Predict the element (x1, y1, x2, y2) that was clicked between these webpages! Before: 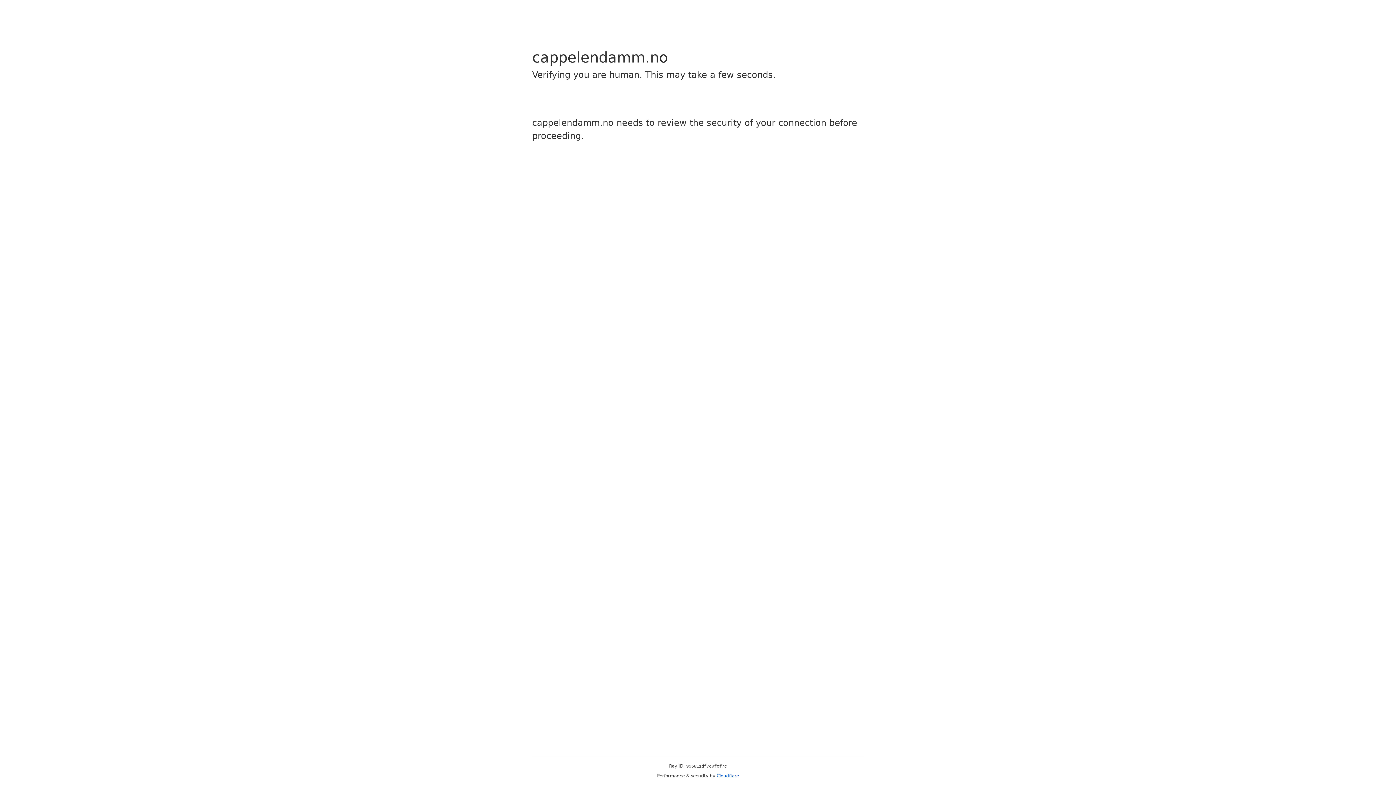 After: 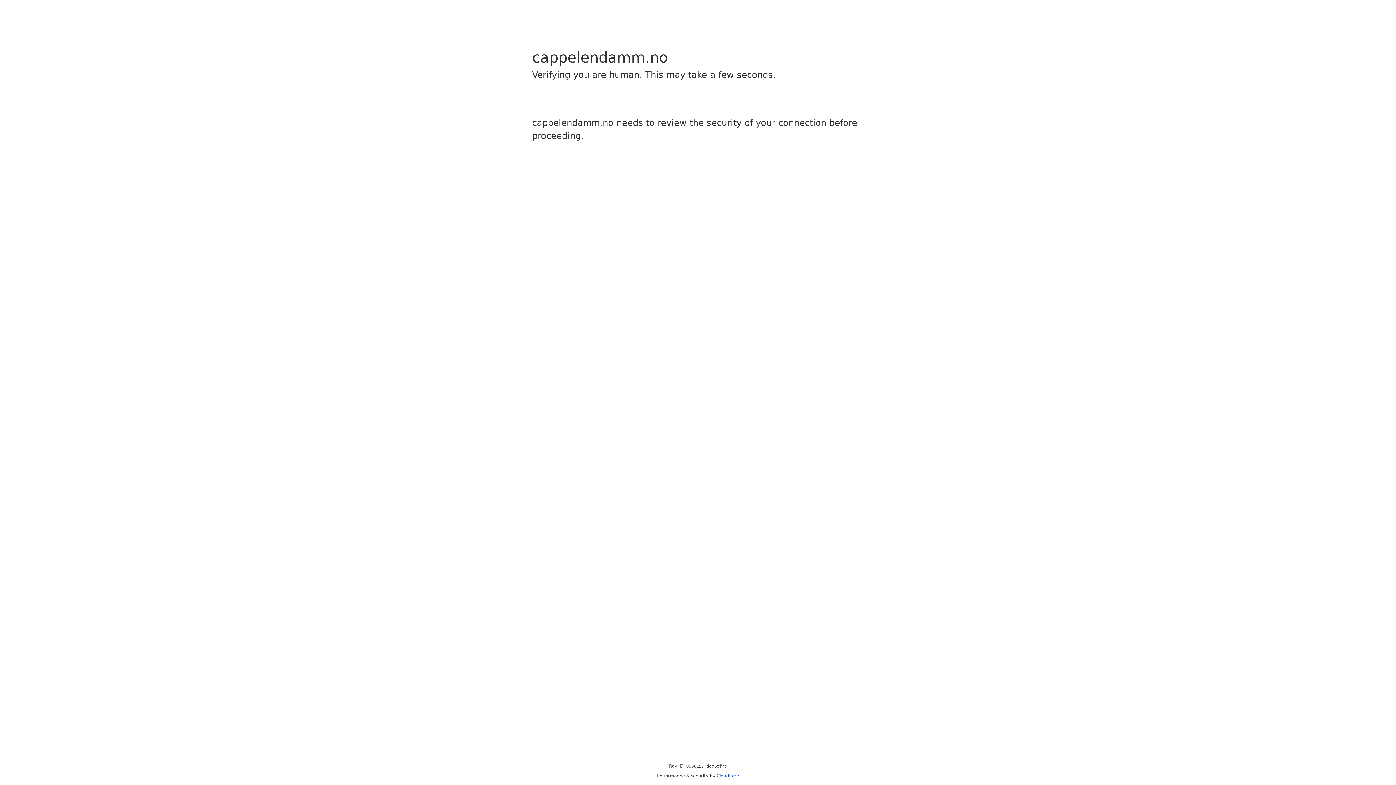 Action: label: Cloudflare bbox: (716, 773, 739, 778)